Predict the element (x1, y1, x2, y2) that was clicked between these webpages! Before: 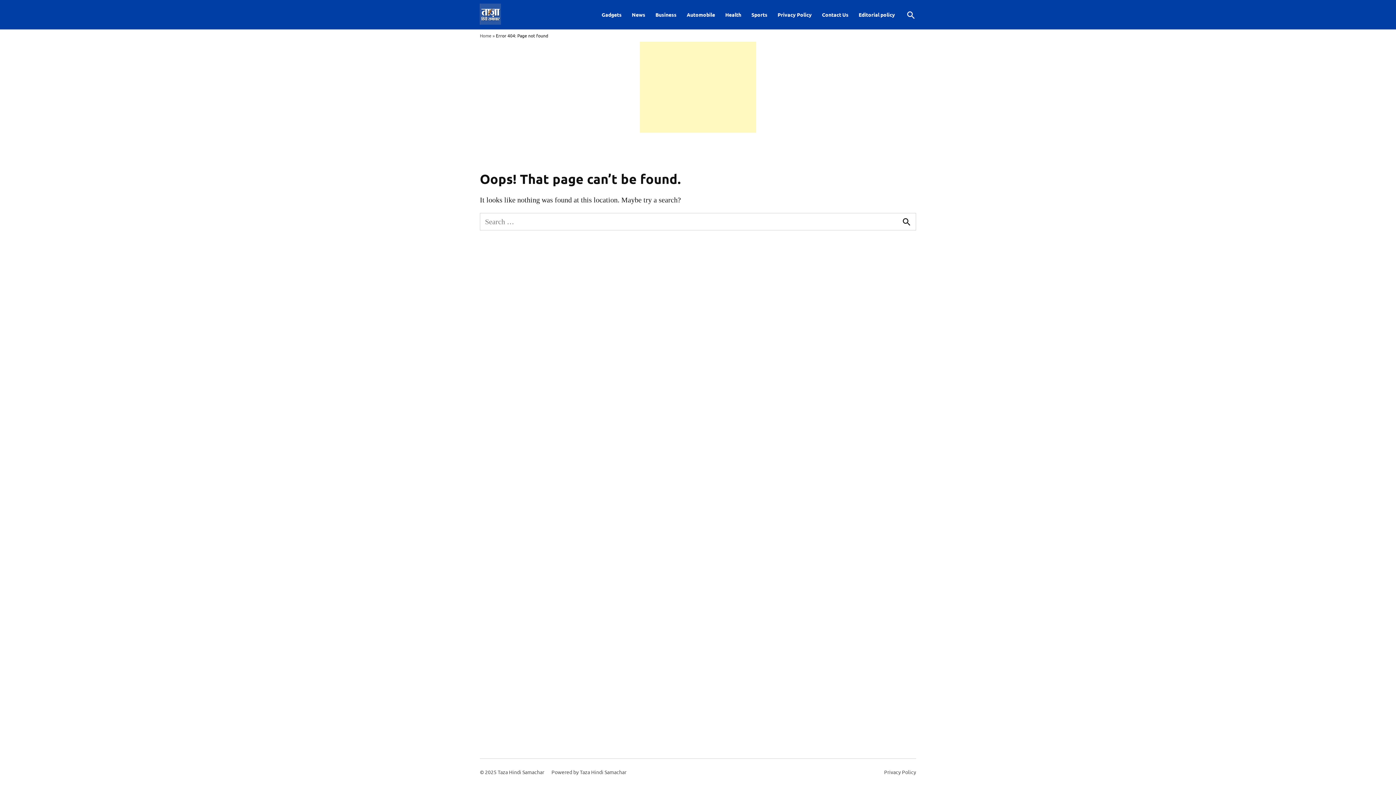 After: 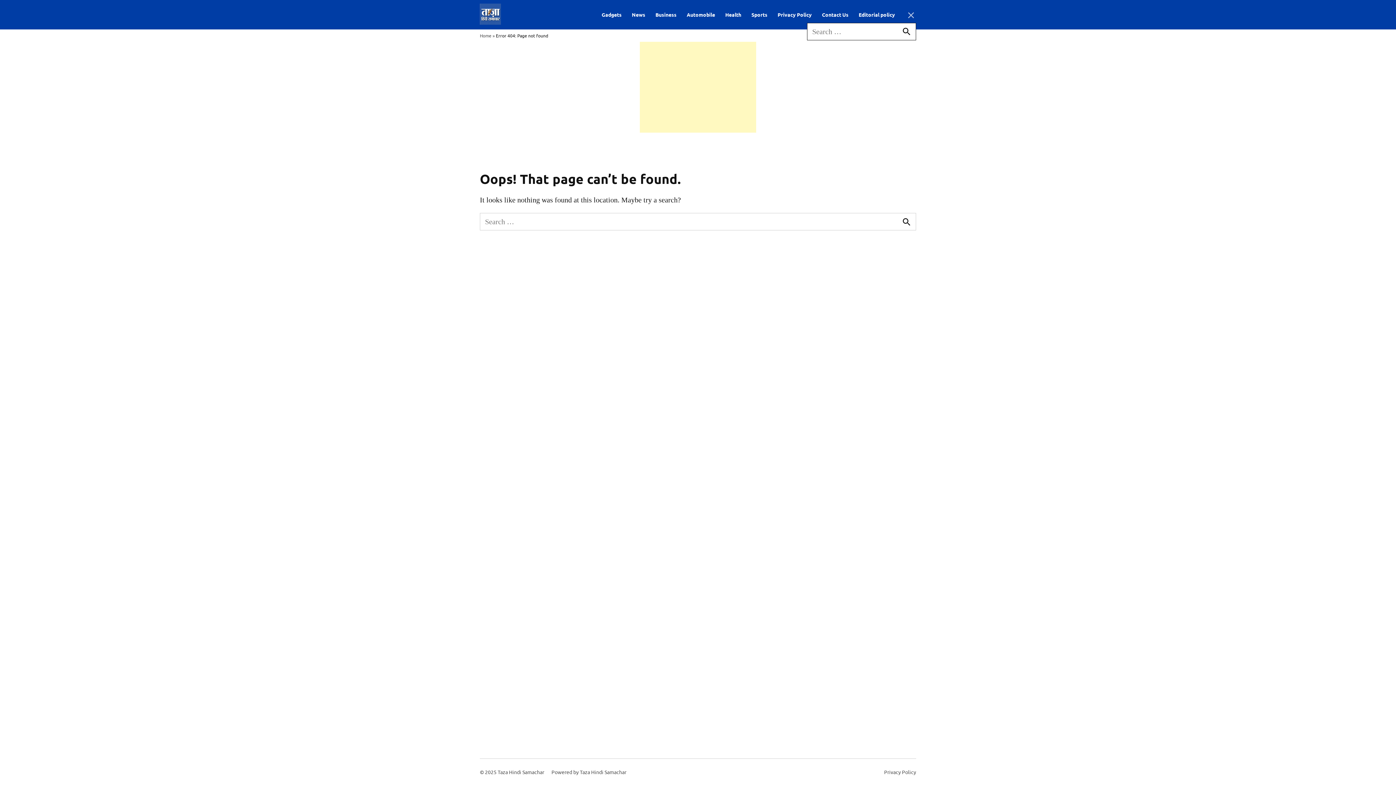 Action: bbox: (906, 8, 916, 21) label: Open Search